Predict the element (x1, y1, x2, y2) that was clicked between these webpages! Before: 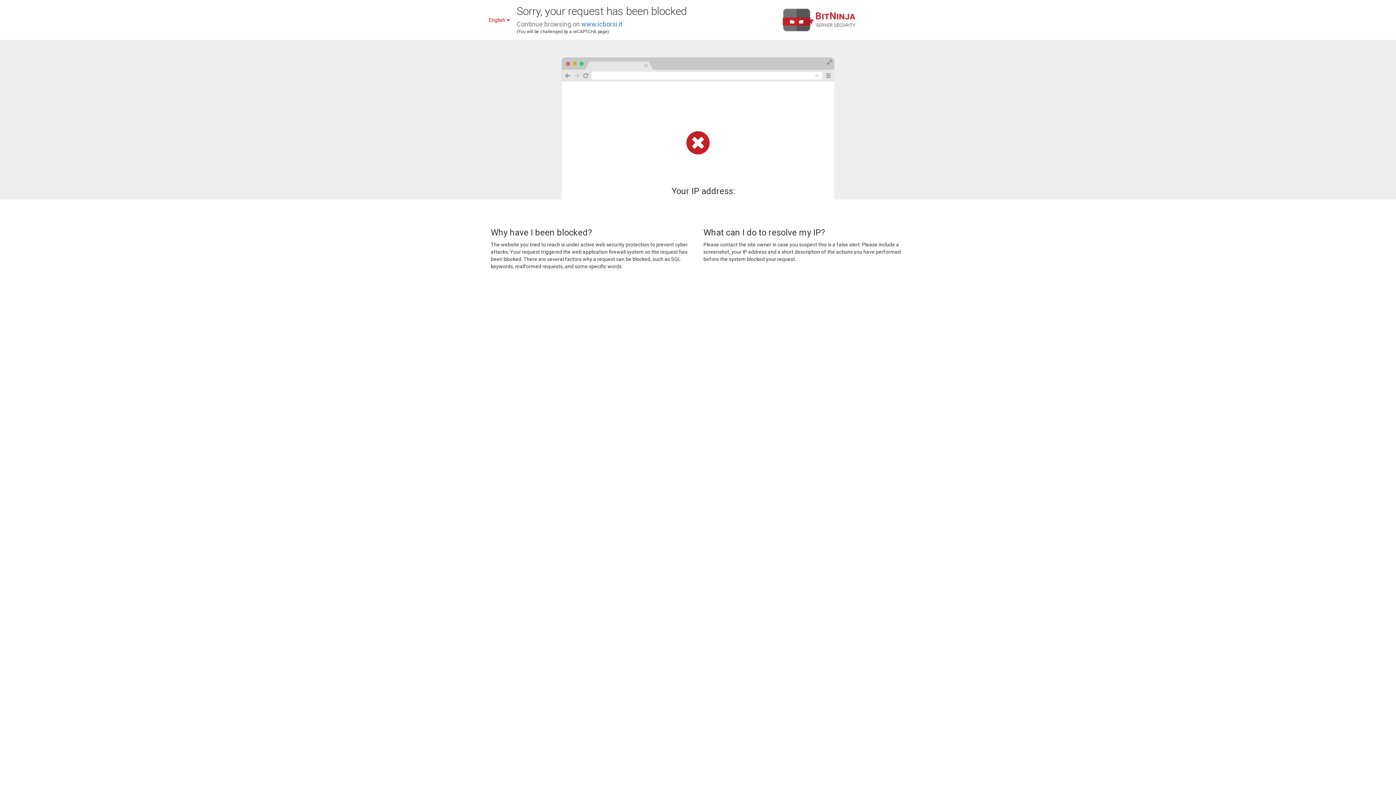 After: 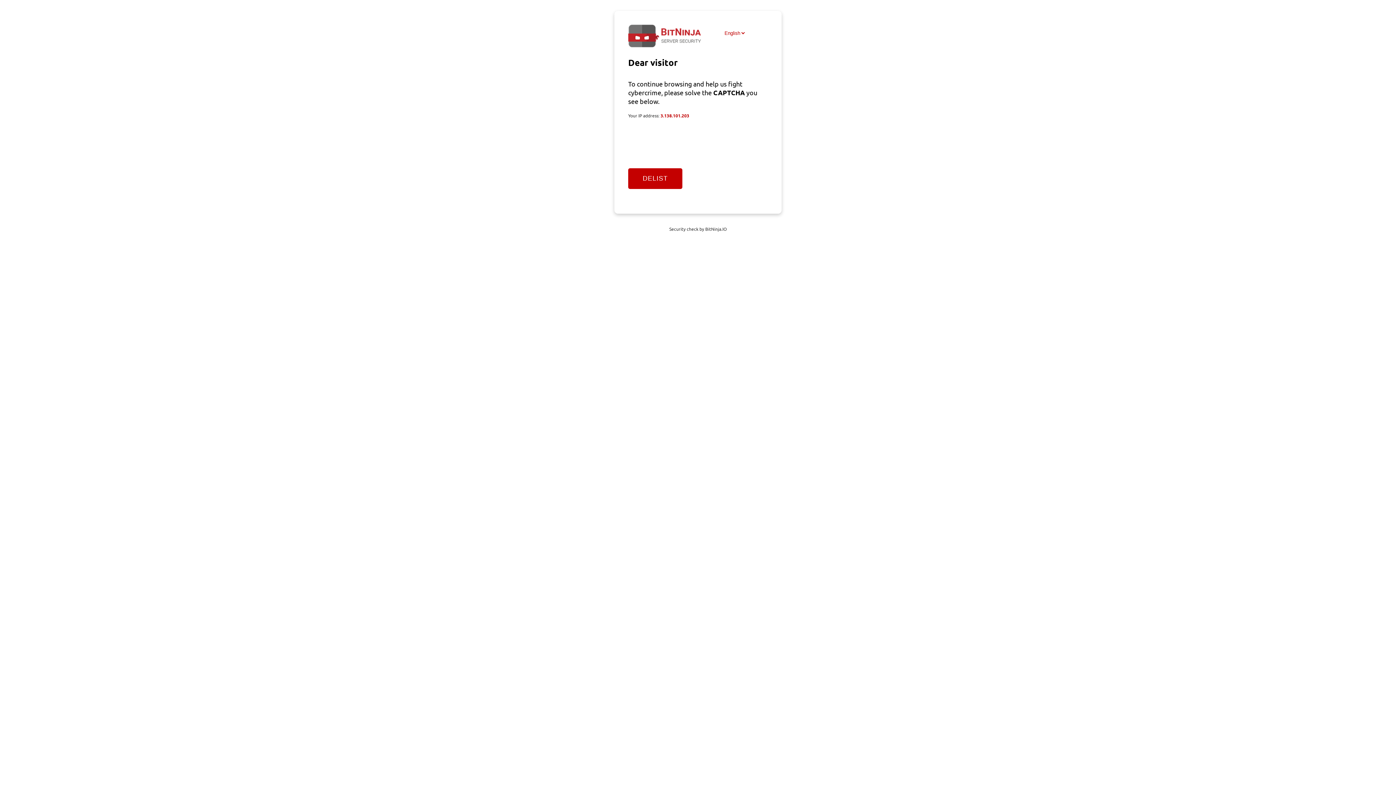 Action: bbox: (581, 20, 622, 28) label: www.icborsi.it